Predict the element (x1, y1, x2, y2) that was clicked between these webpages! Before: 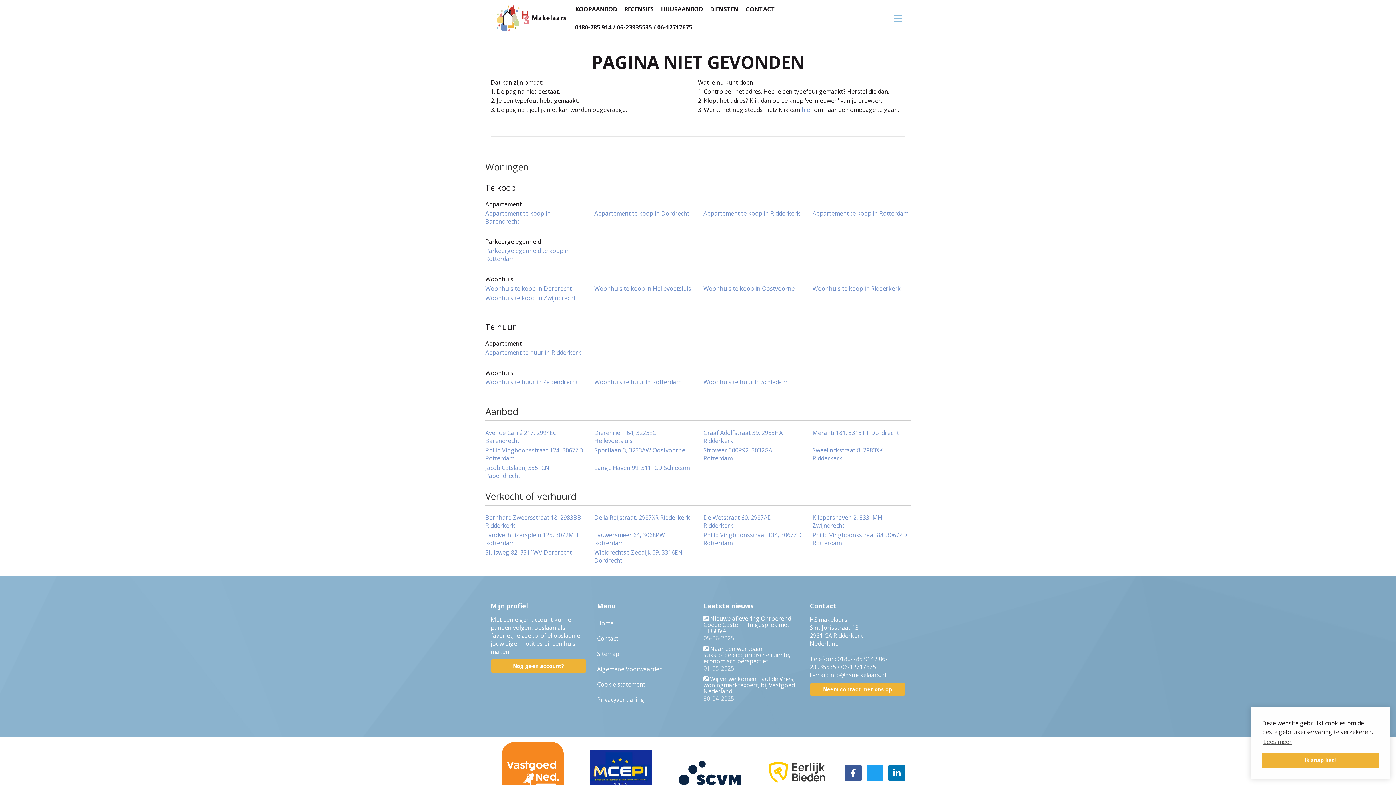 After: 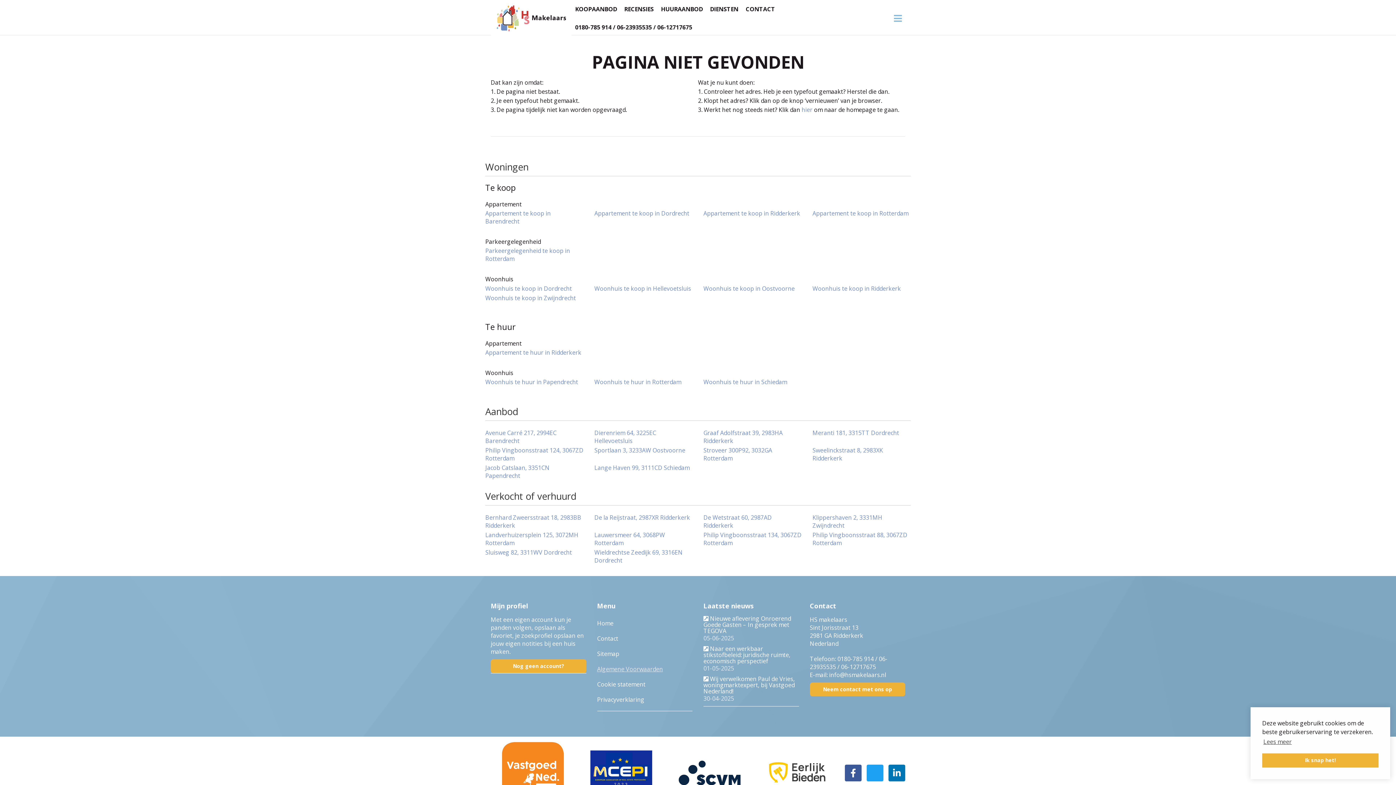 Action: bbox: (597, 661, 692, 677) label: Algemene Voorwaarden